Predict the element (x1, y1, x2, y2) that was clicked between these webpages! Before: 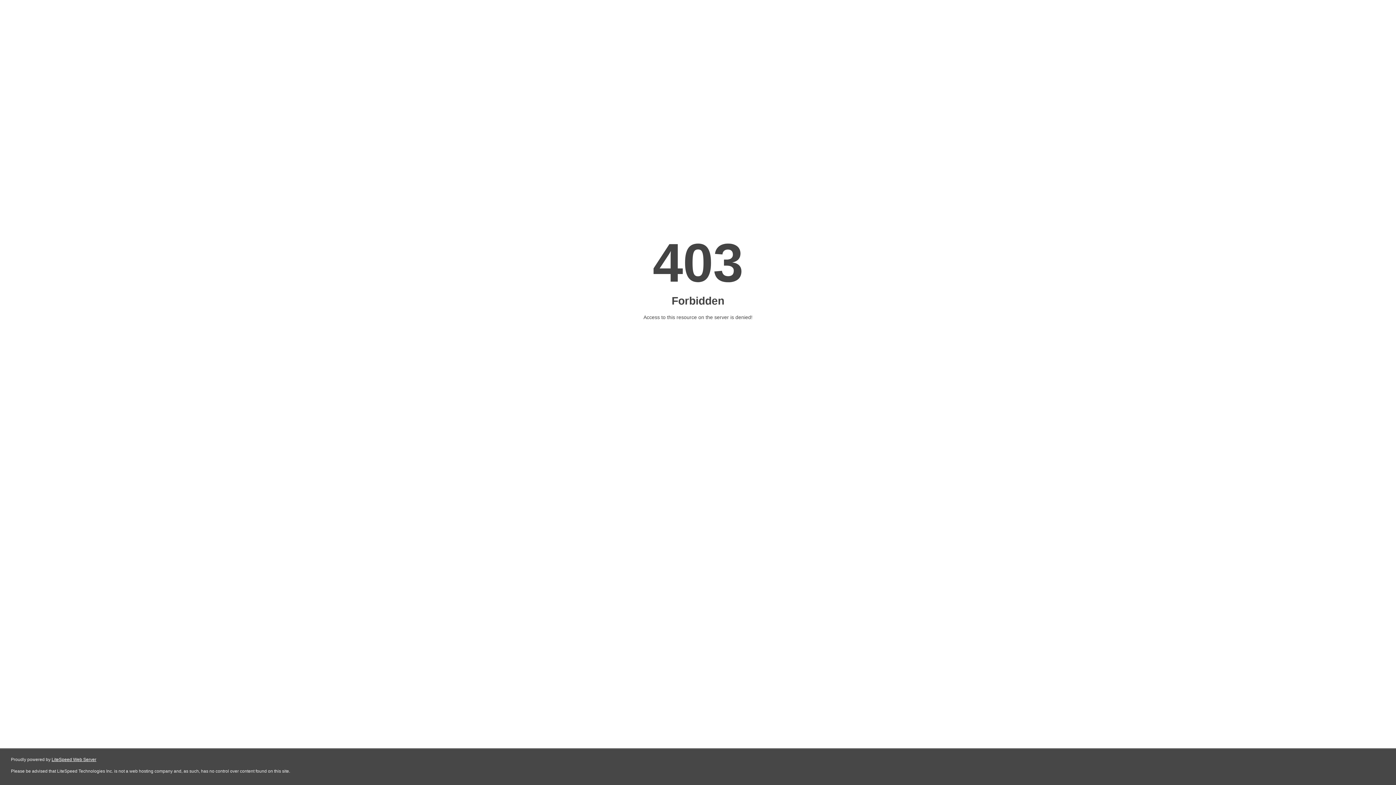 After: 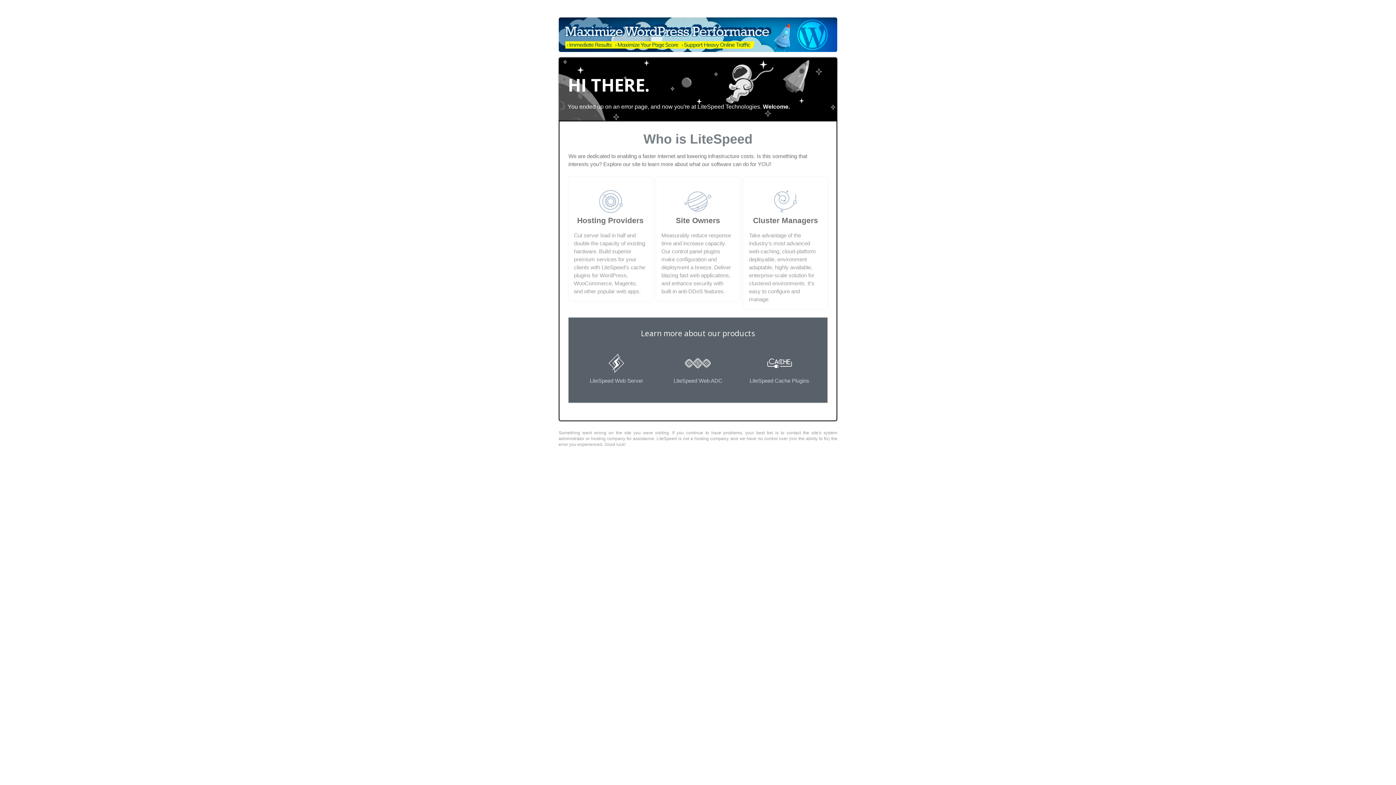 Action: label: LiteSpeed Web Server bbox: (51, 757, 96, 762)